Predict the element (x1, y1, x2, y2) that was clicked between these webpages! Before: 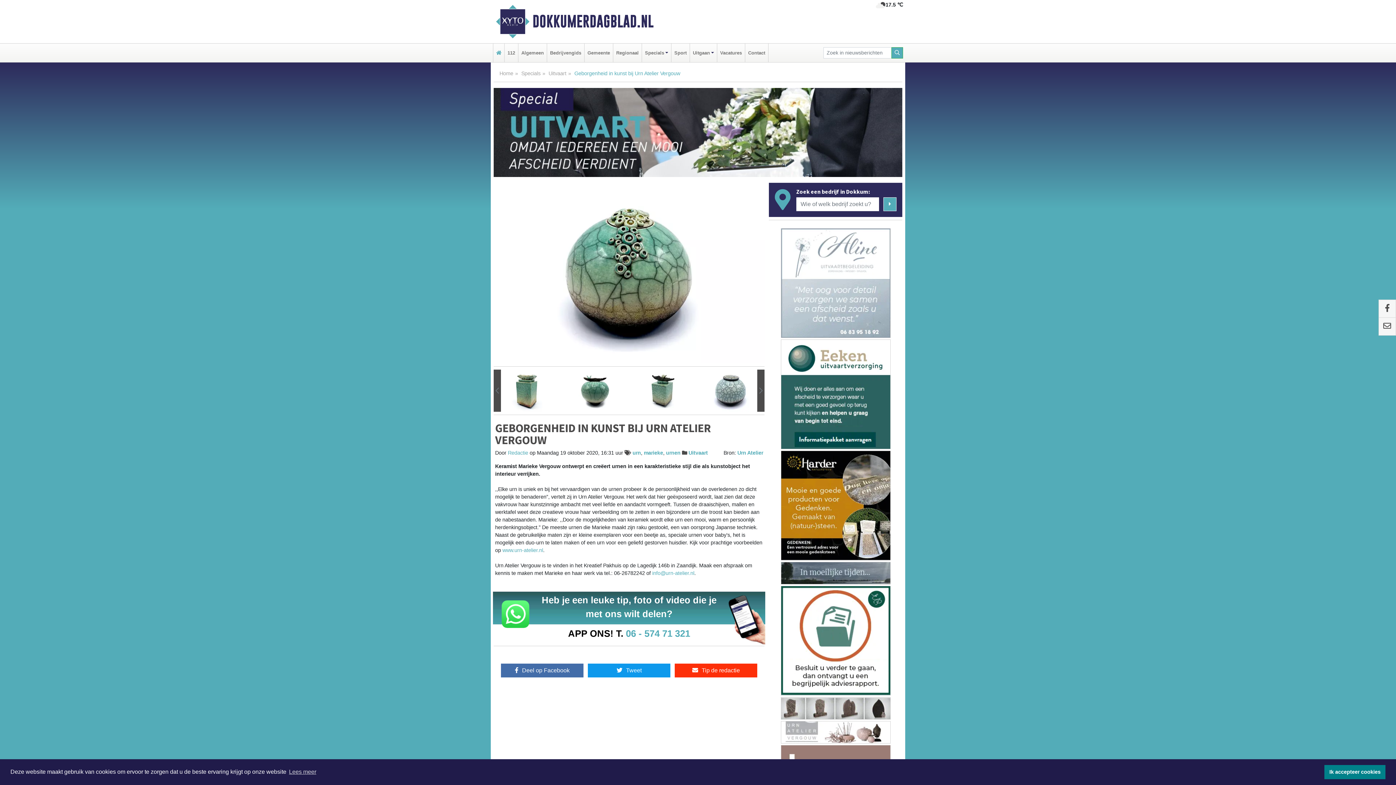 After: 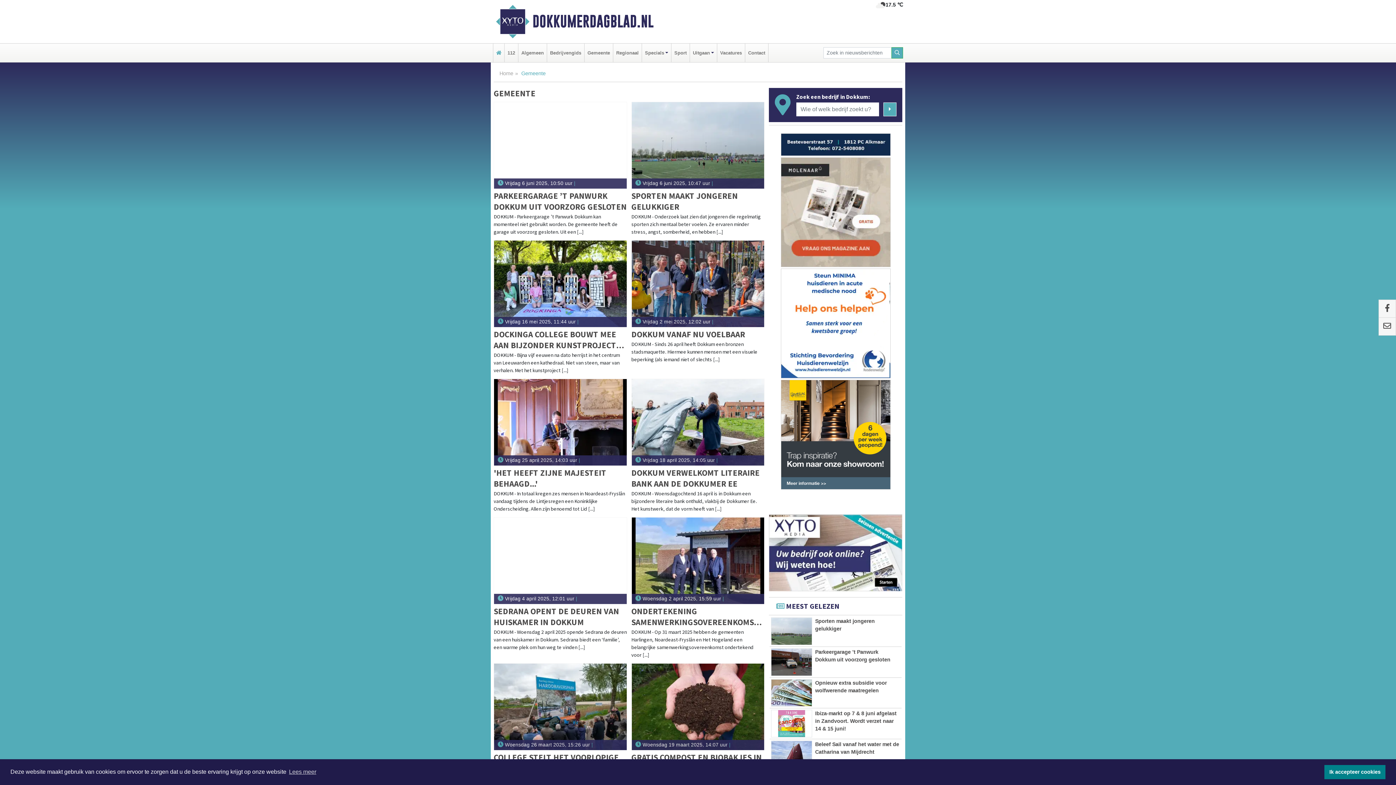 Action: bbox: (586, 43, 611, 62) label: Gemeente